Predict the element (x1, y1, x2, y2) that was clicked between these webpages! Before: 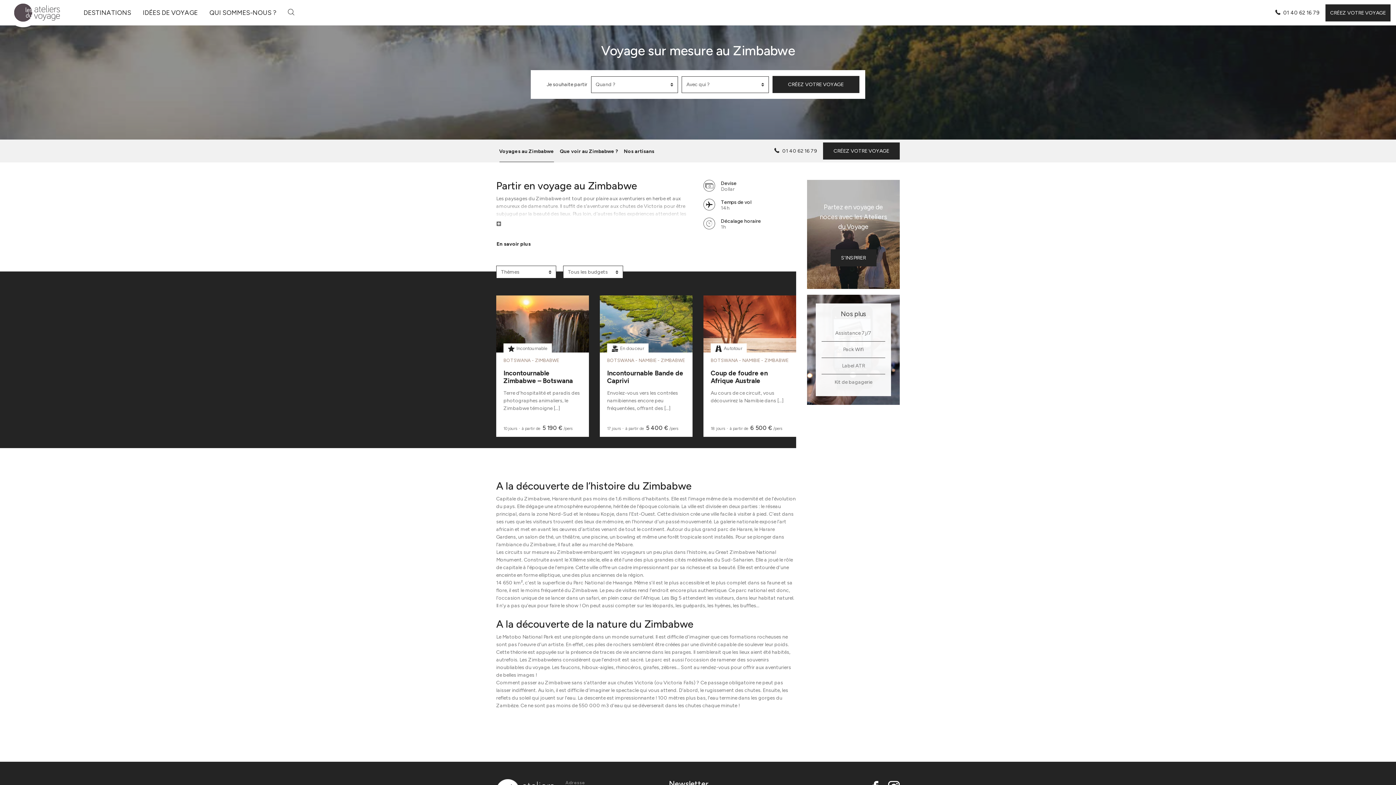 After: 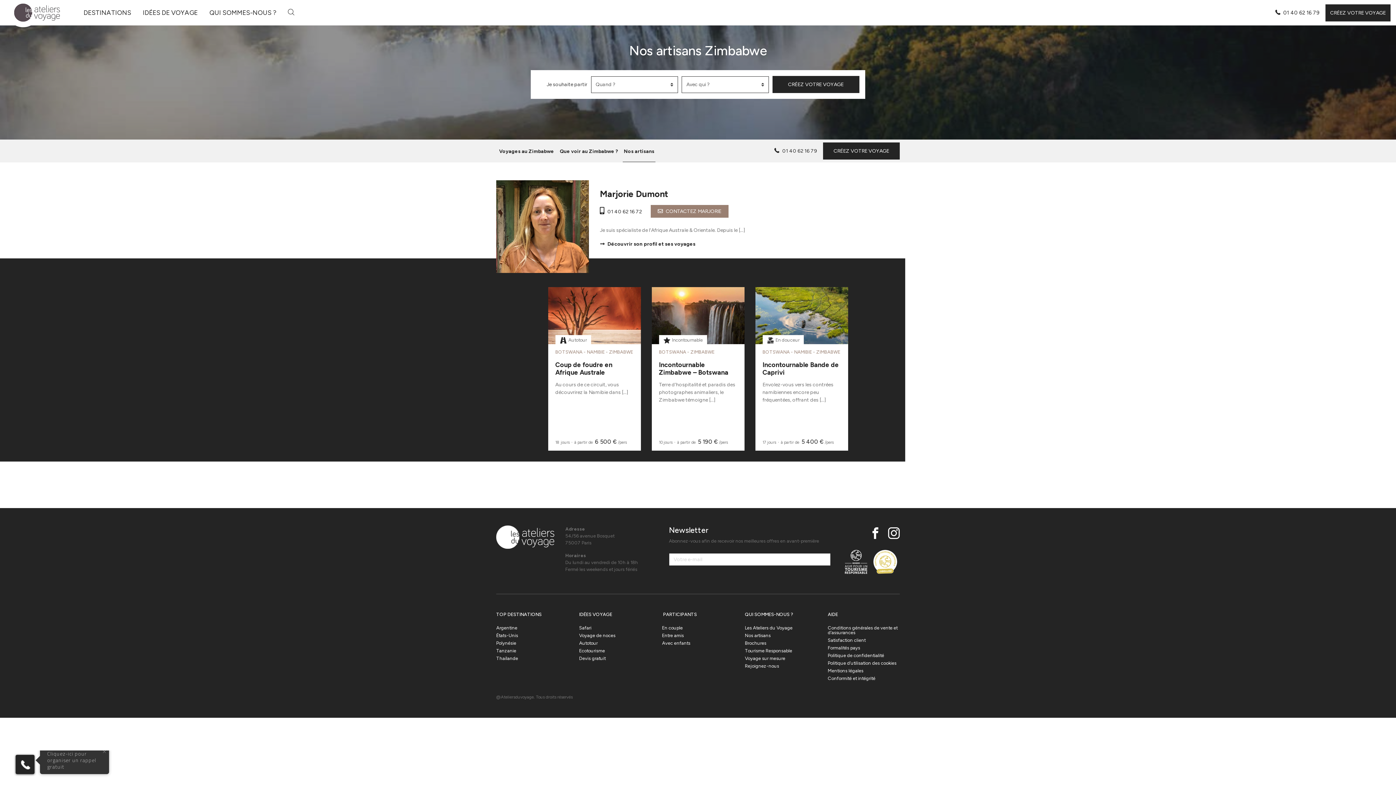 Action: label: Nos artisans bbox: (621, 140, 657, 162)